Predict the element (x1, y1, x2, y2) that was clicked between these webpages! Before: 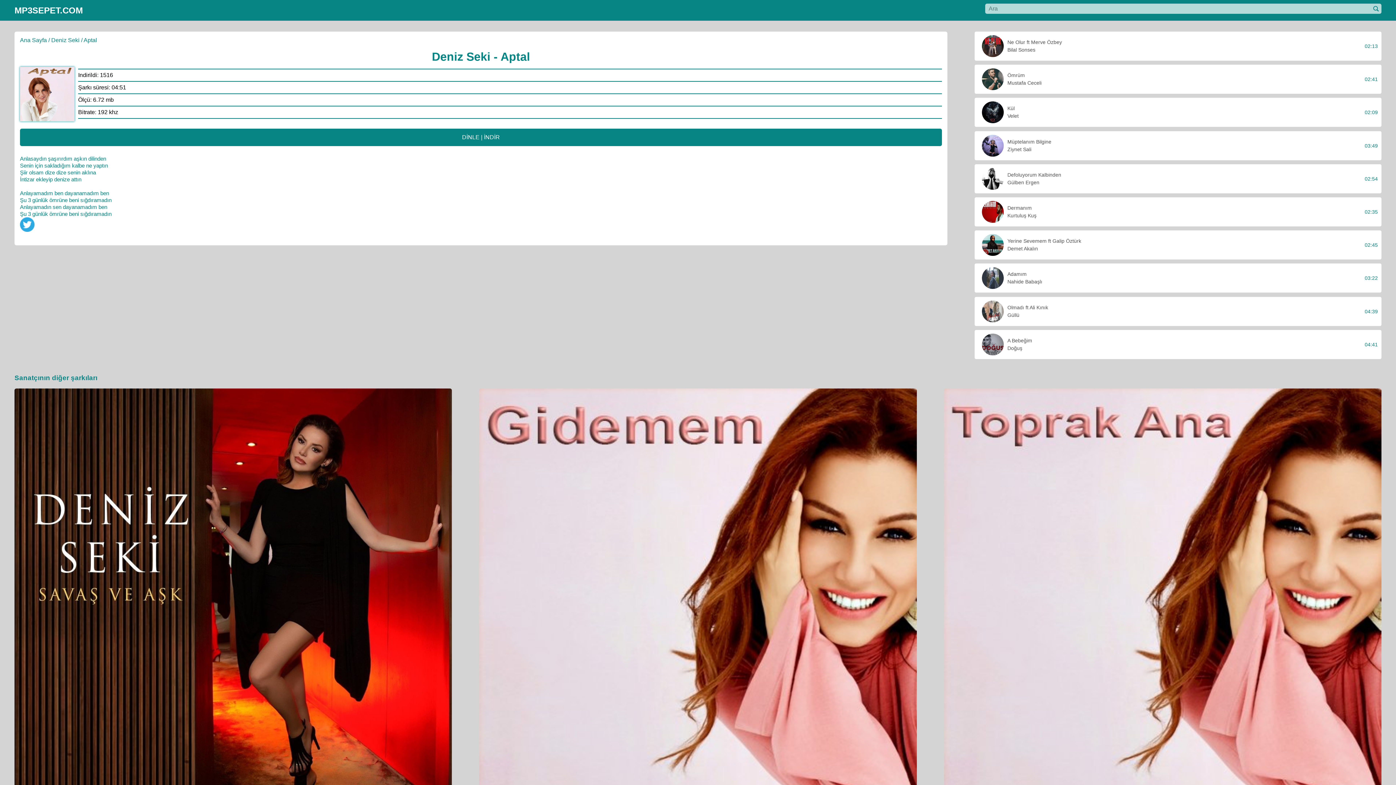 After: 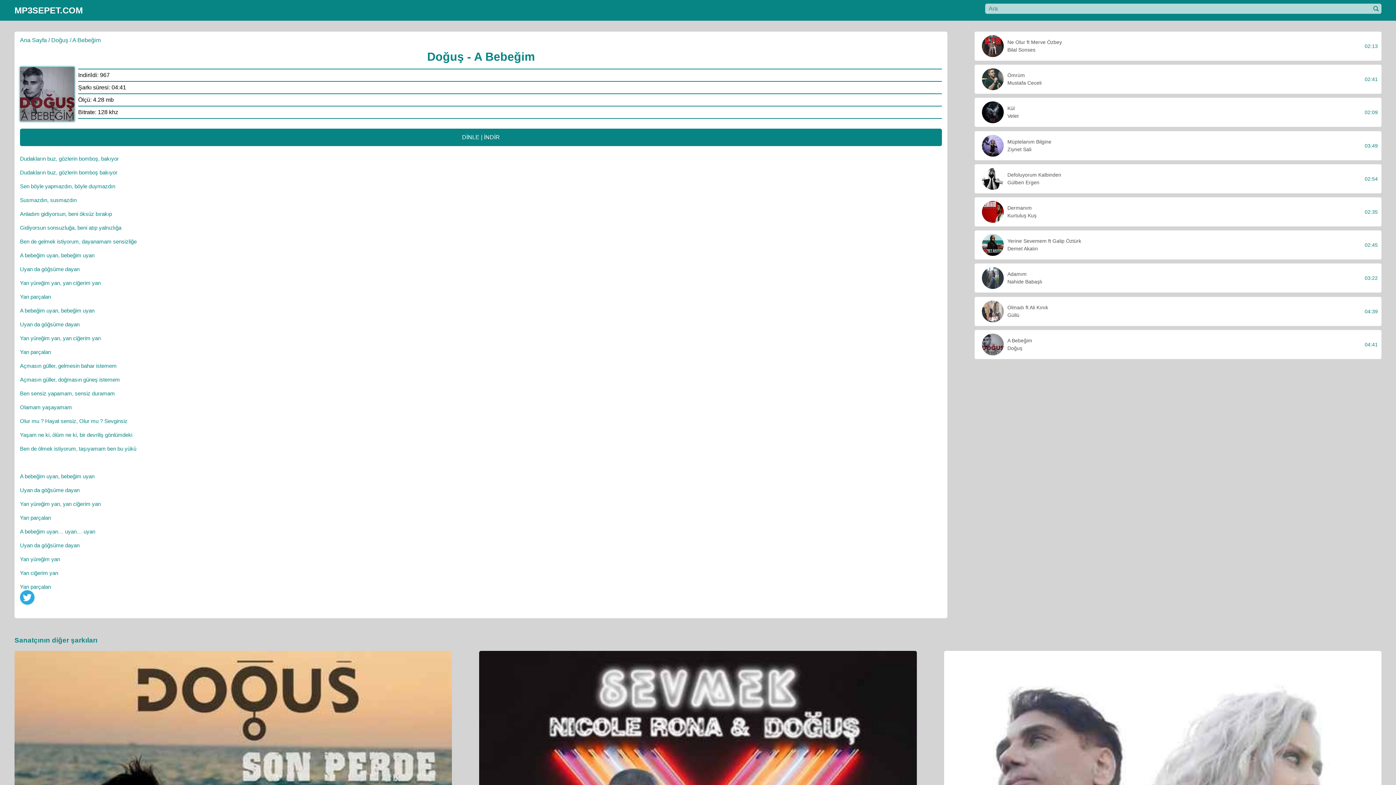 Action: label: A Bebeğim
Doğuş
04:41 bbox: (974, 330, 1381, 359)